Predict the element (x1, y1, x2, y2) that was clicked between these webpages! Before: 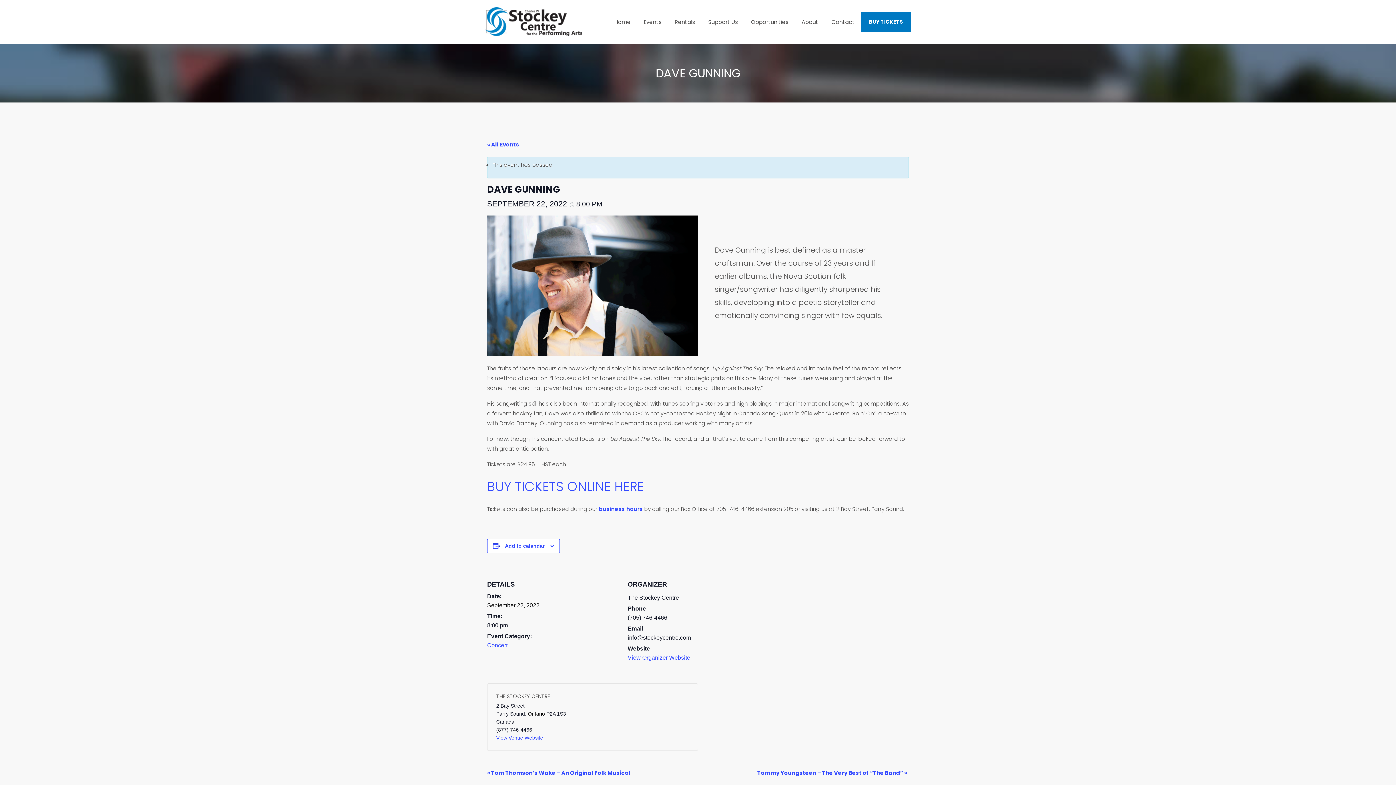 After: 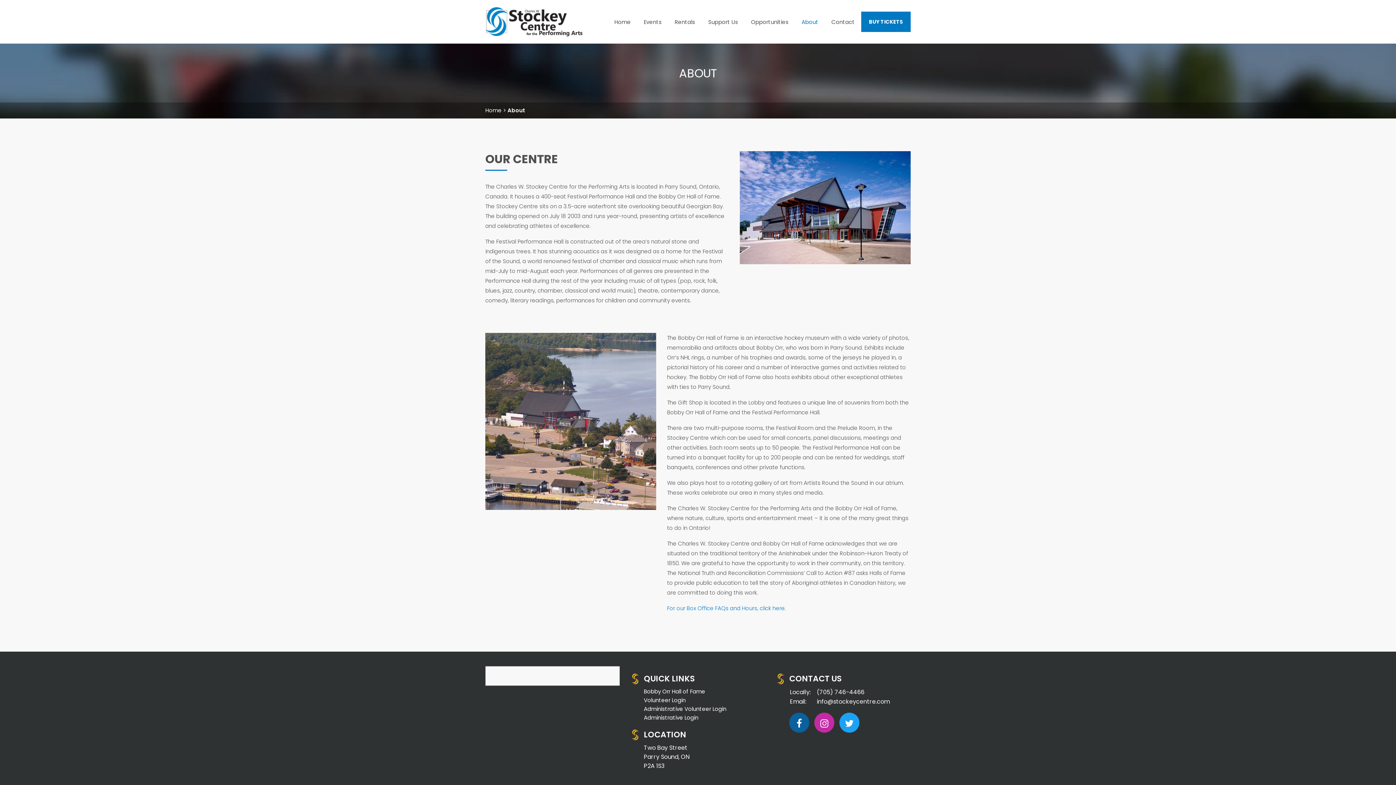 Action: label: About bbox: (795, 15, 825, 28)